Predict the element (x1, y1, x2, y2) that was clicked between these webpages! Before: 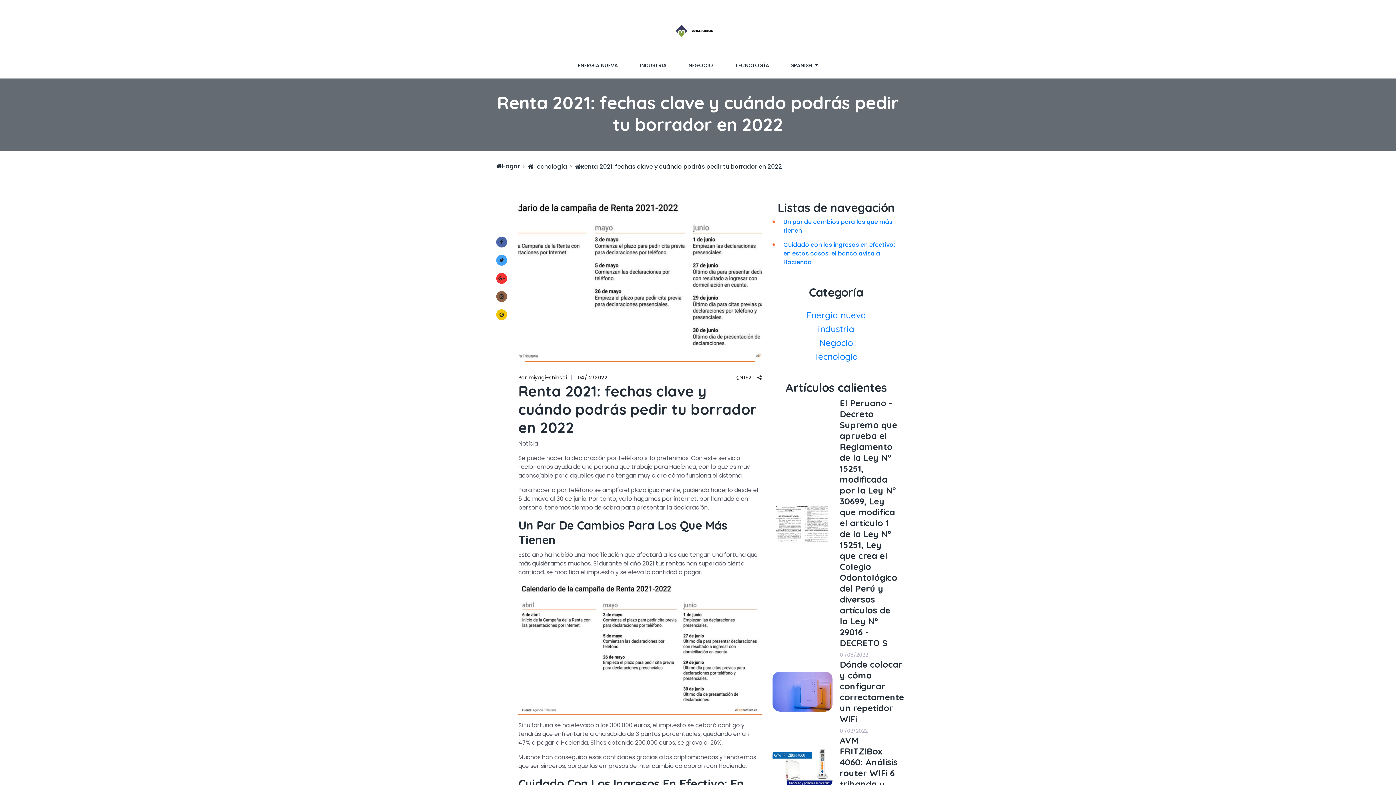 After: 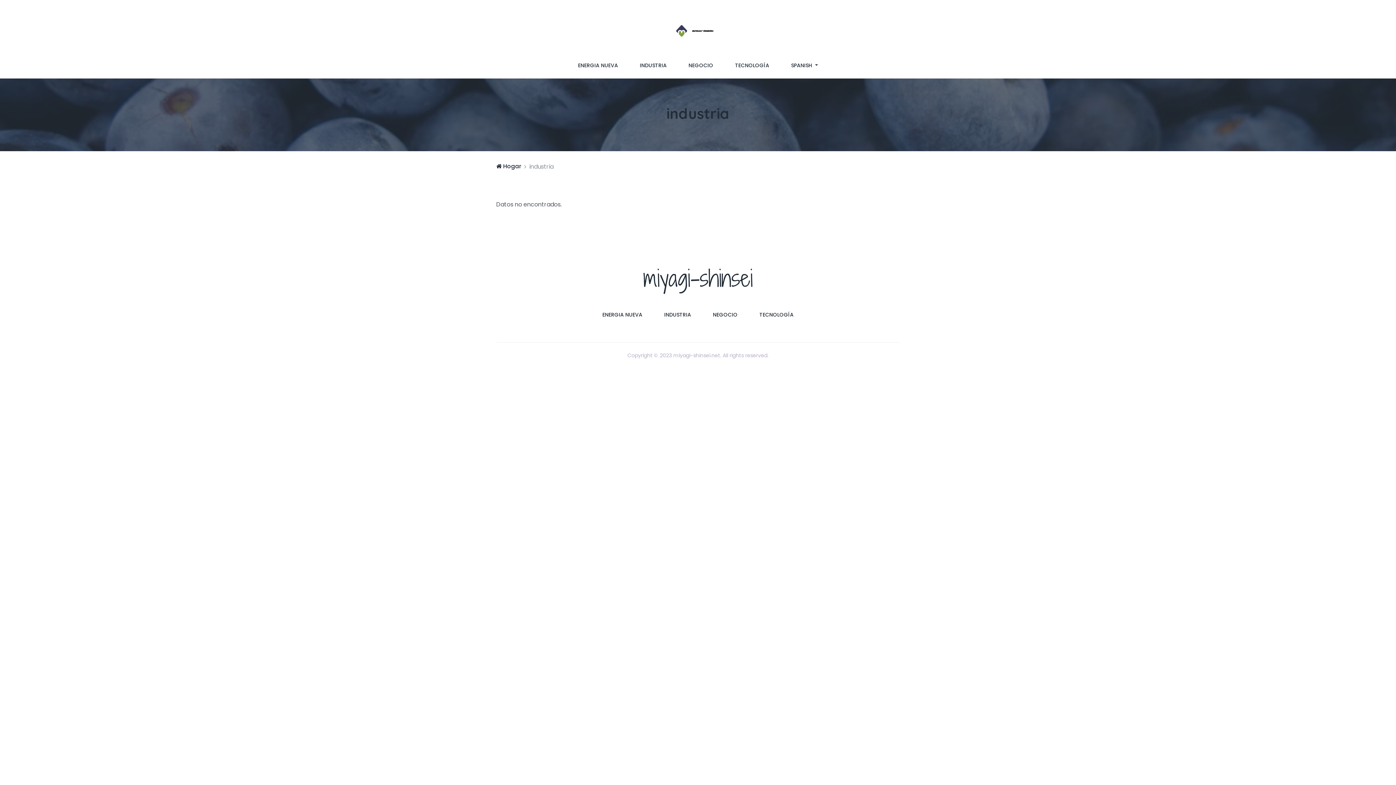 Action: bbox: (629, 52, 677, 78) label: INDUSTRIA